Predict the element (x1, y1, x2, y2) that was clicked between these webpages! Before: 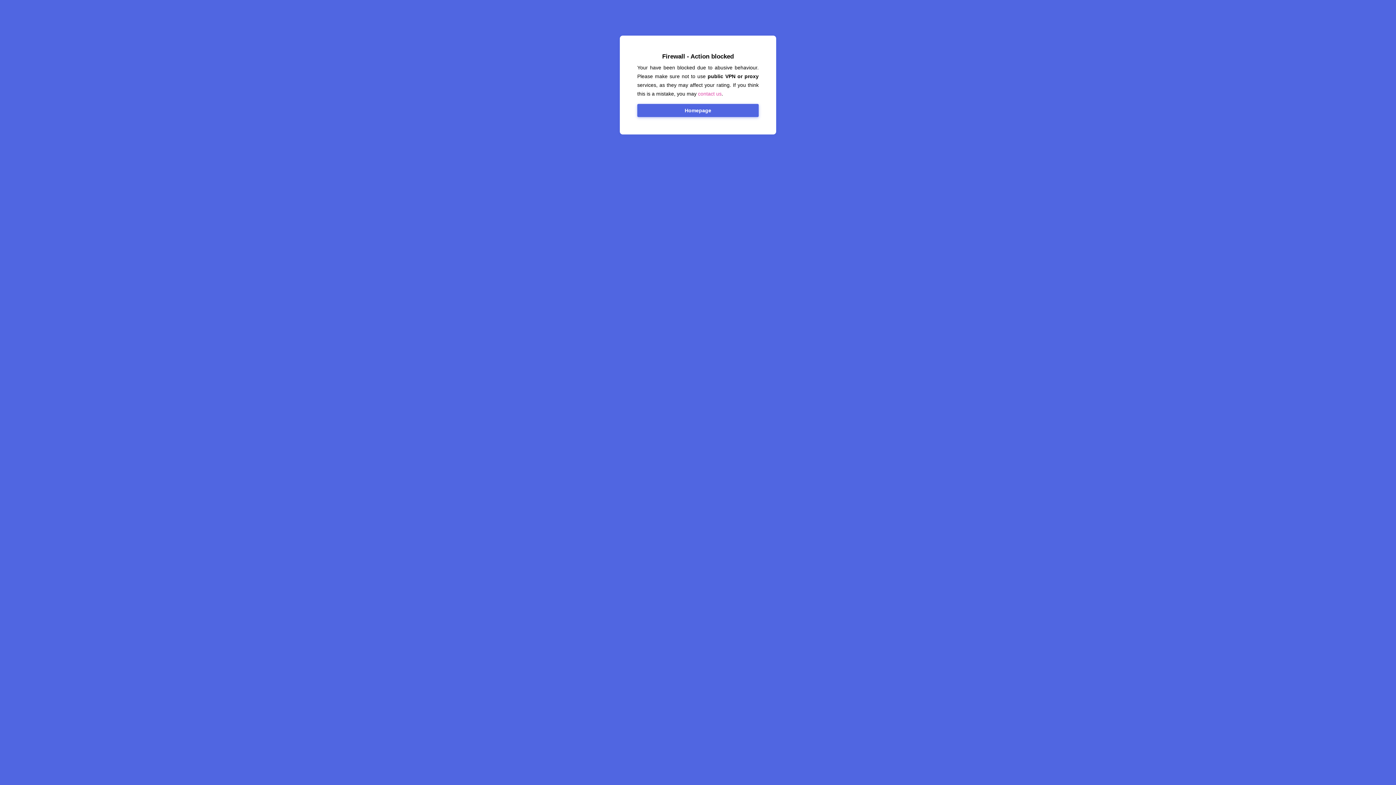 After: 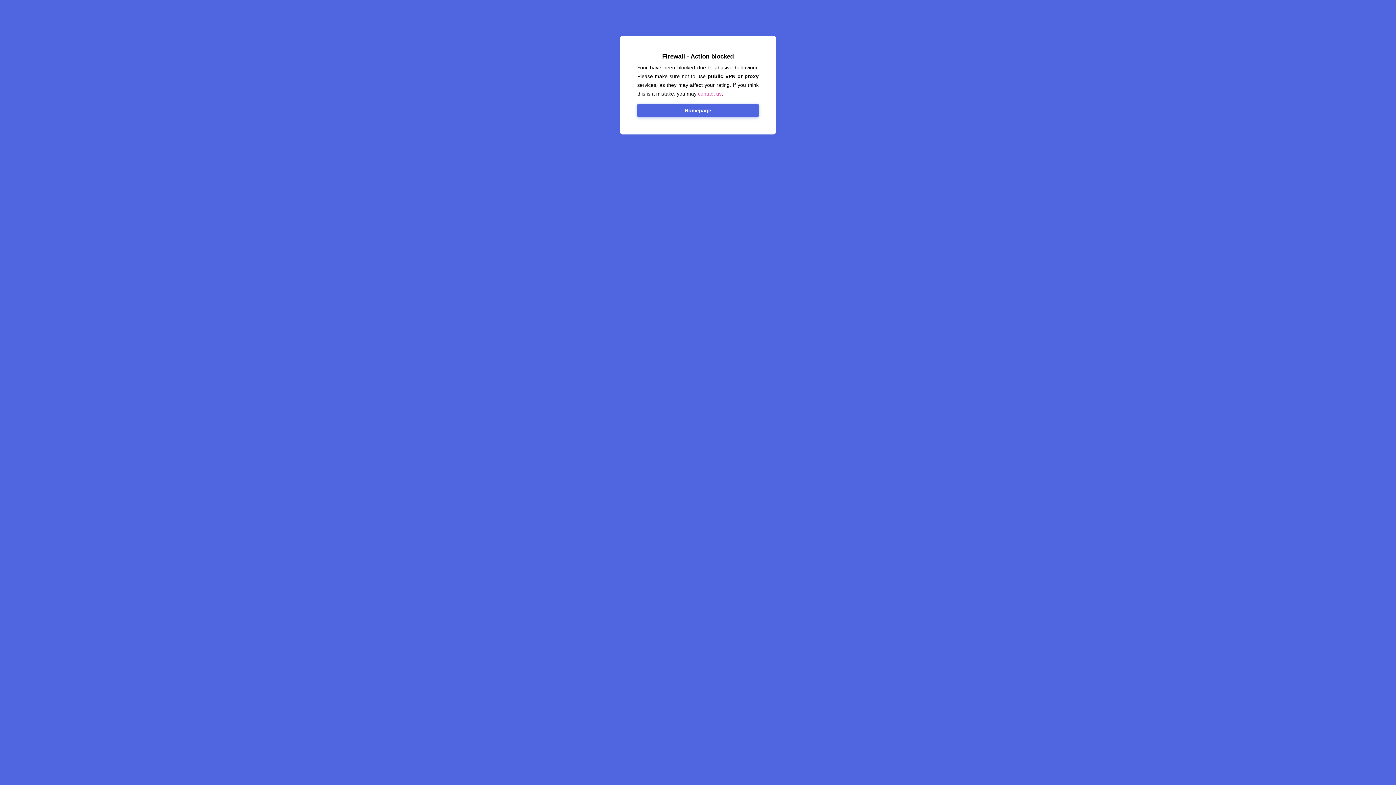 Action: label: contact us bbox: (698, 90, 721, 96)